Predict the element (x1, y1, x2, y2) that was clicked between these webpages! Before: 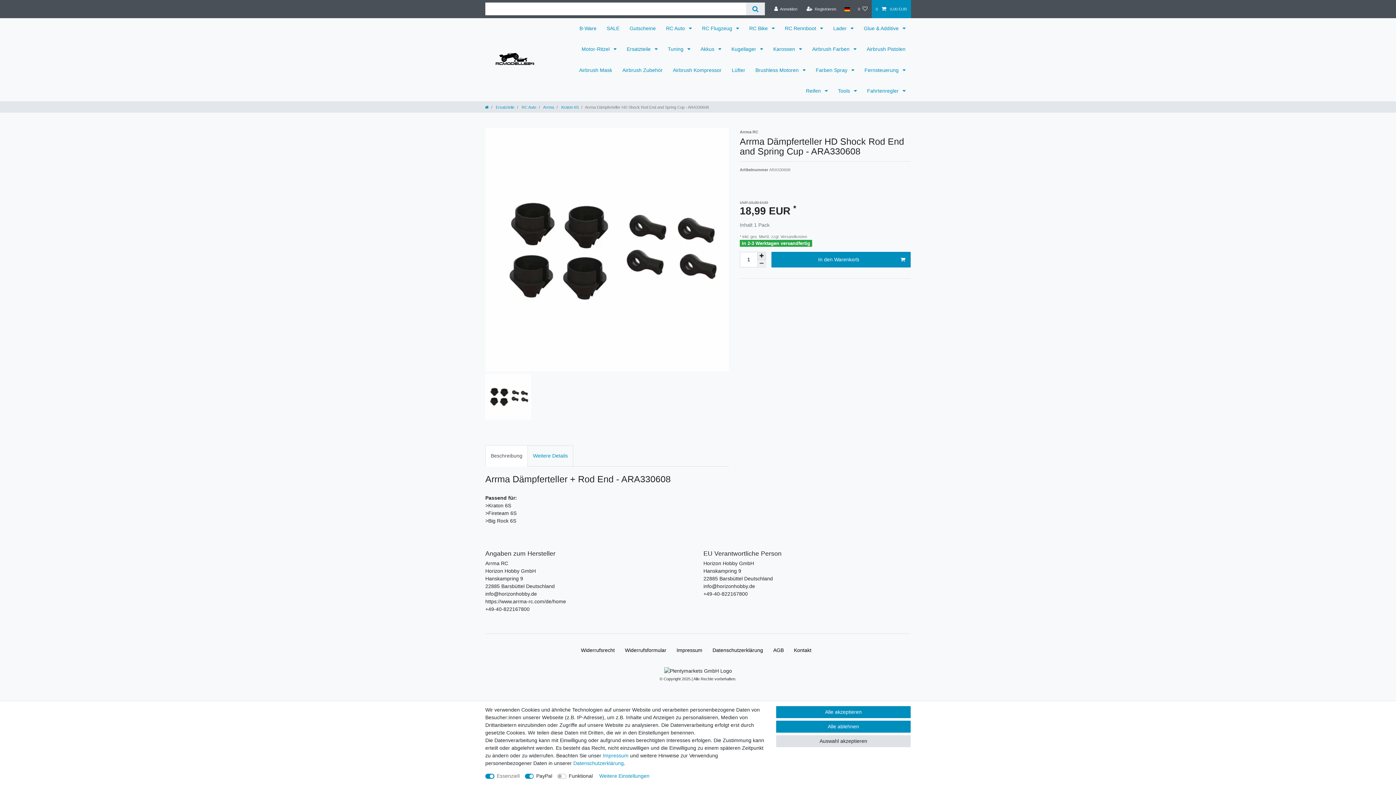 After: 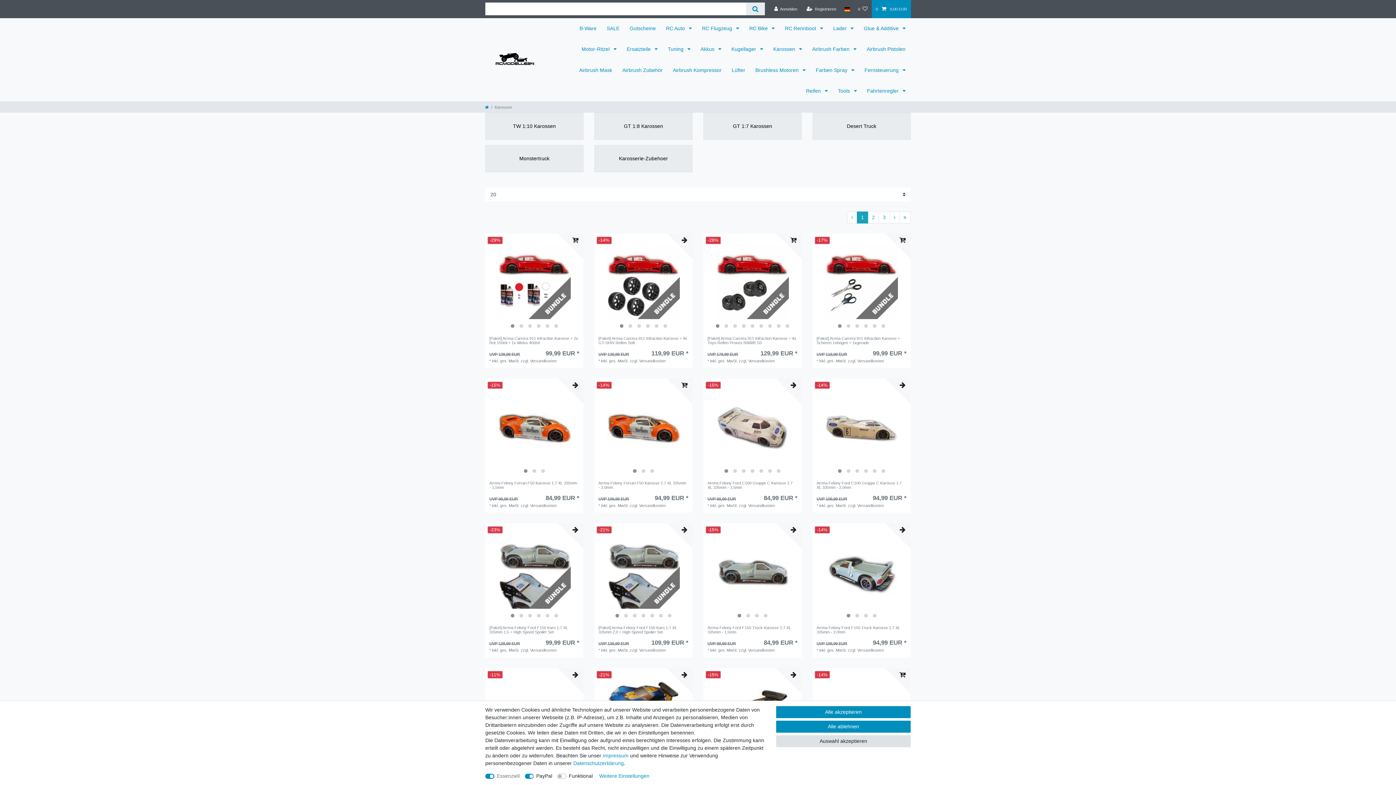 Action: label: Karossen  bbox: (768, 38, 807, 59)